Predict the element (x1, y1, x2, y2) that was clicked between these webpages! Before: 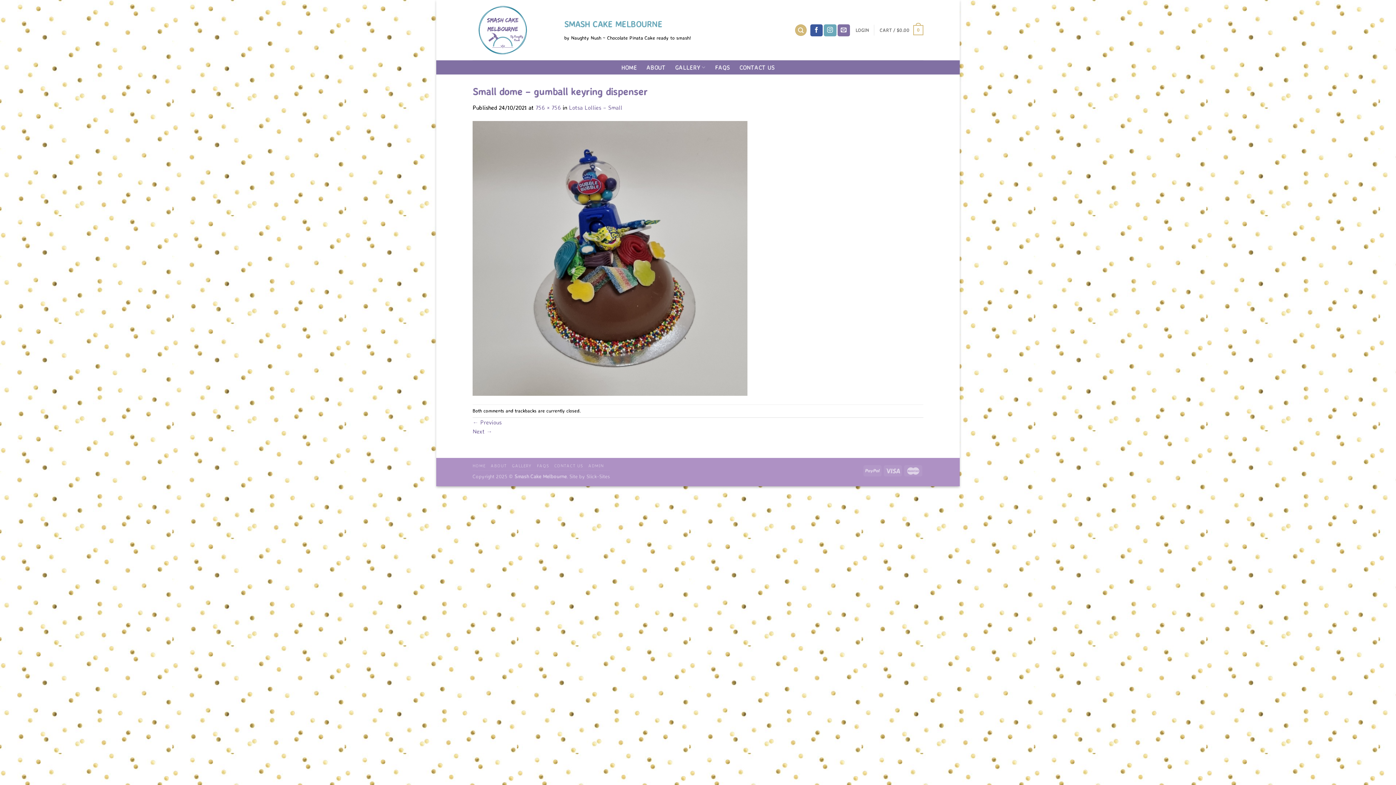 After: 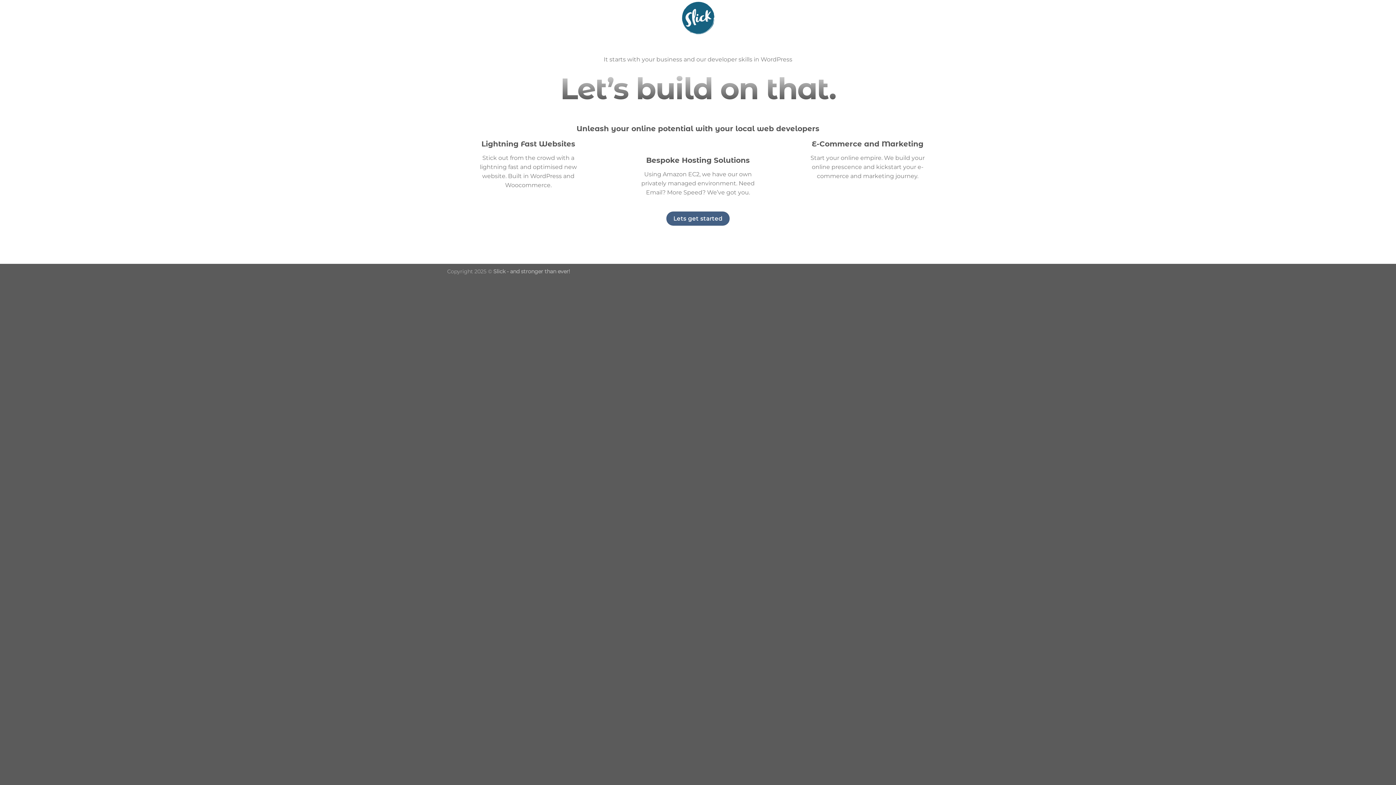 Action: label: Slick-Sites bbox: (586, 473, 610, 479)